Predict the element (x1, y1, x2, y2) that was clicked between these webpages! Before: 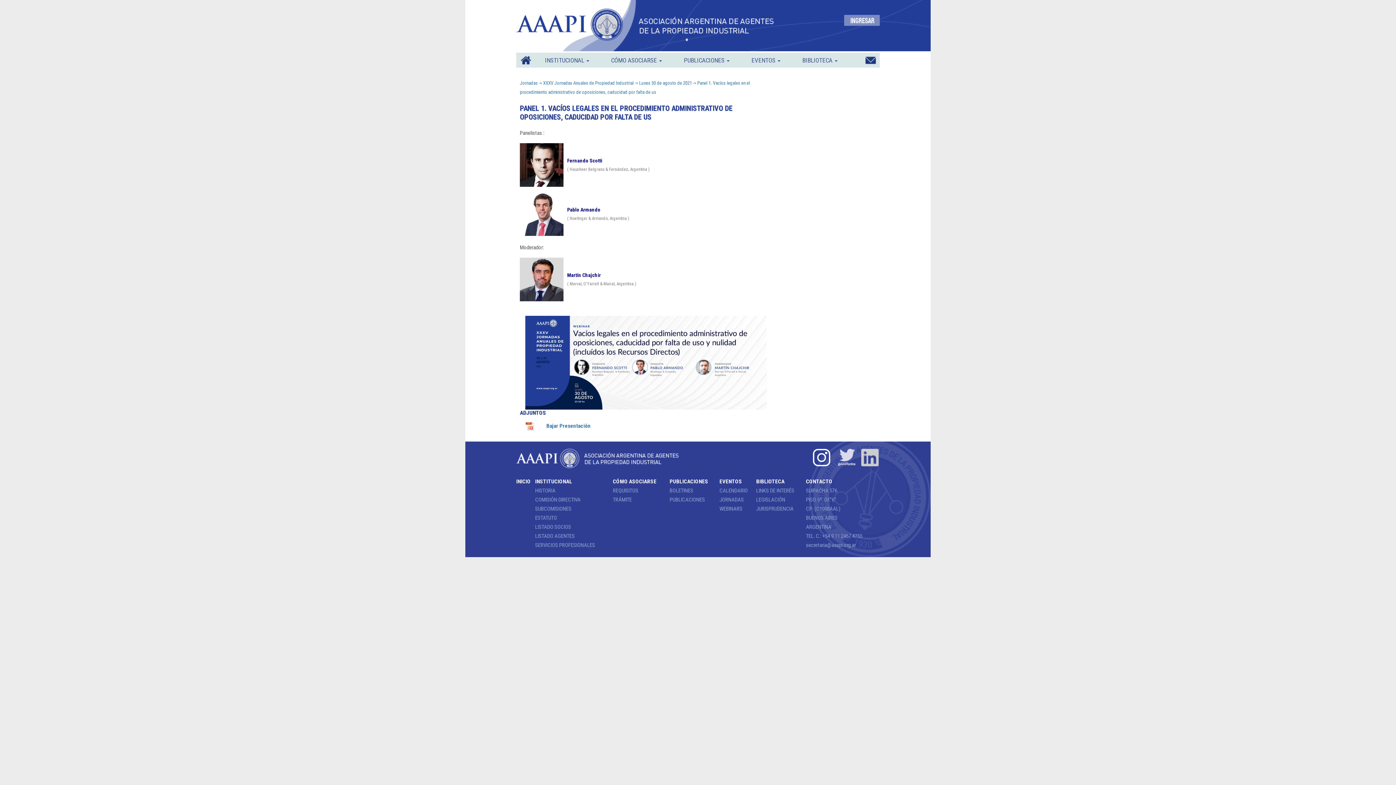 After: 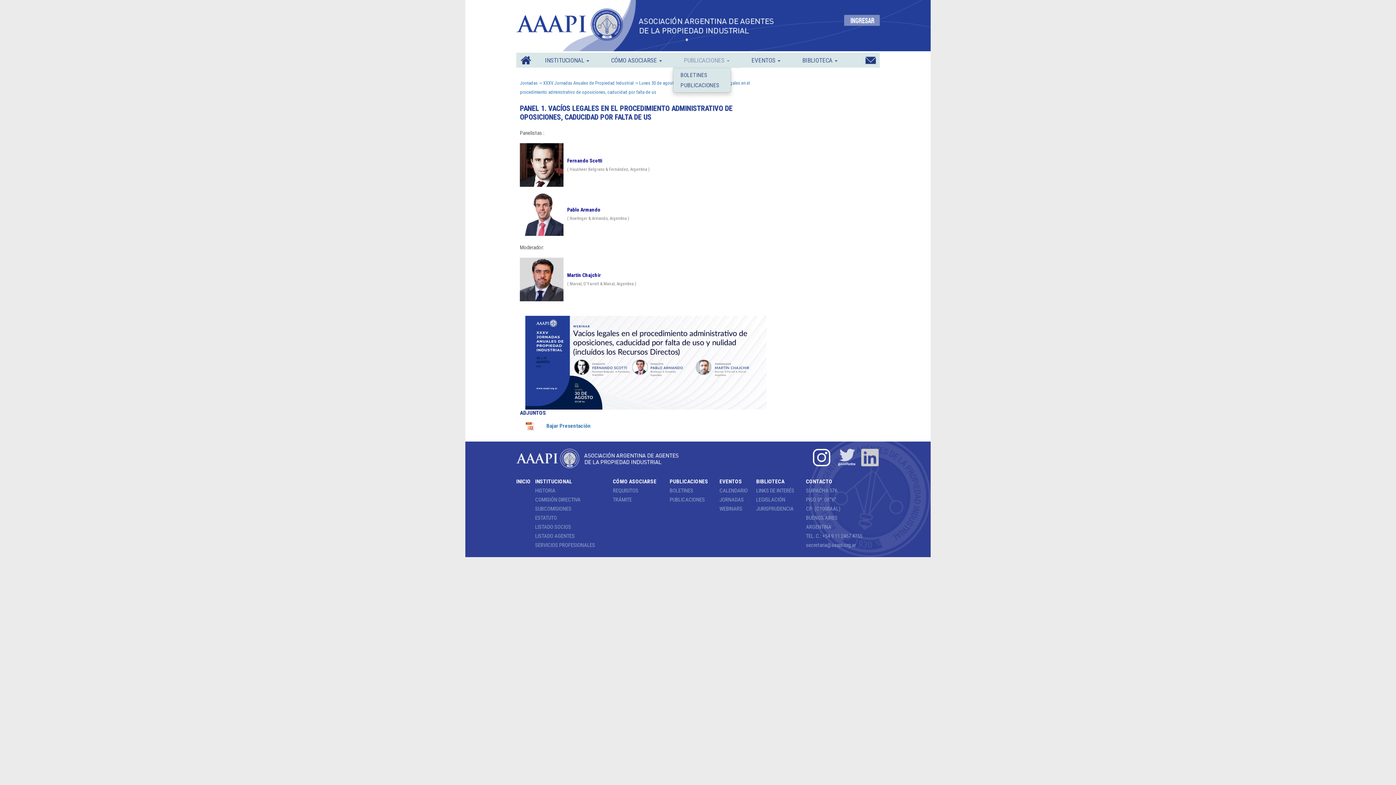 Action: bbox: (673, 53, 740, 68) label: PUBLICACIONES 